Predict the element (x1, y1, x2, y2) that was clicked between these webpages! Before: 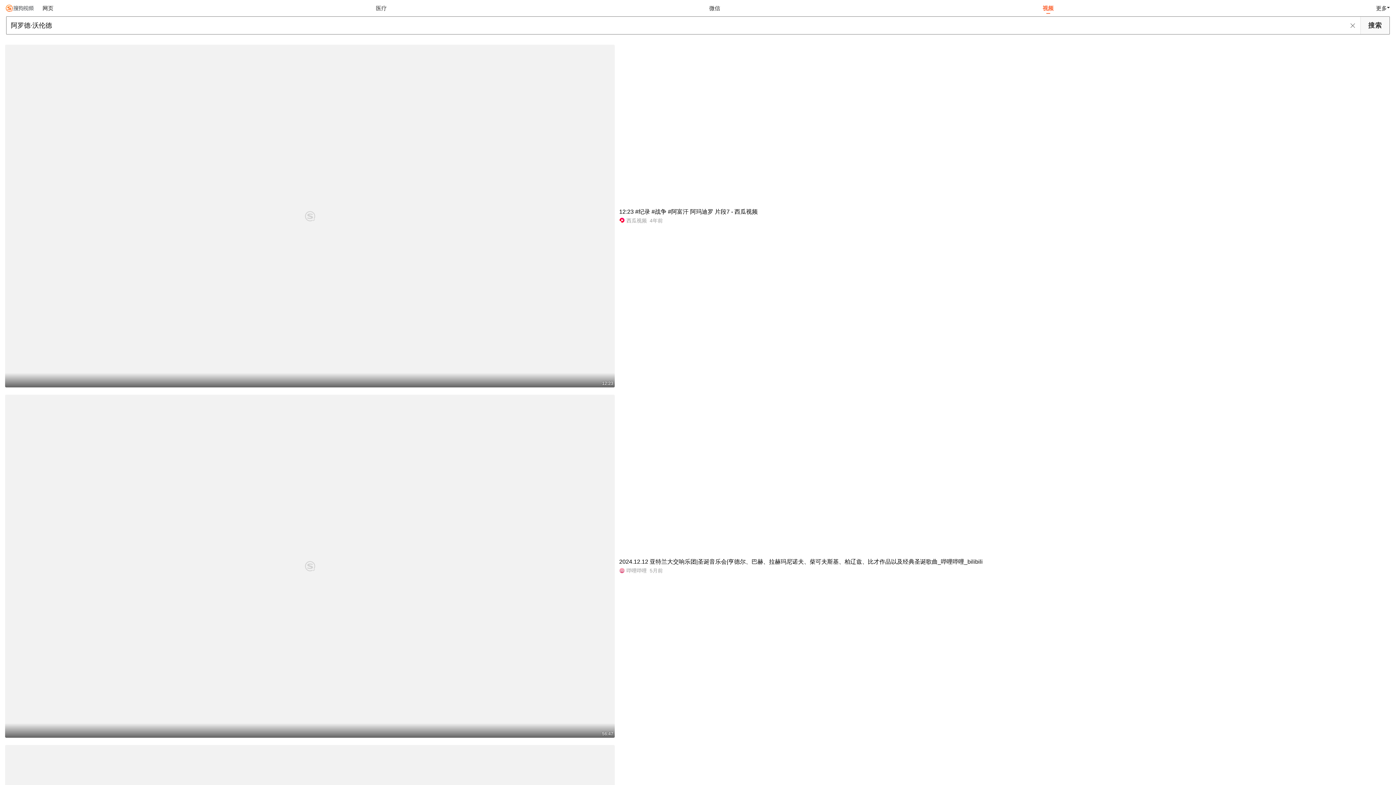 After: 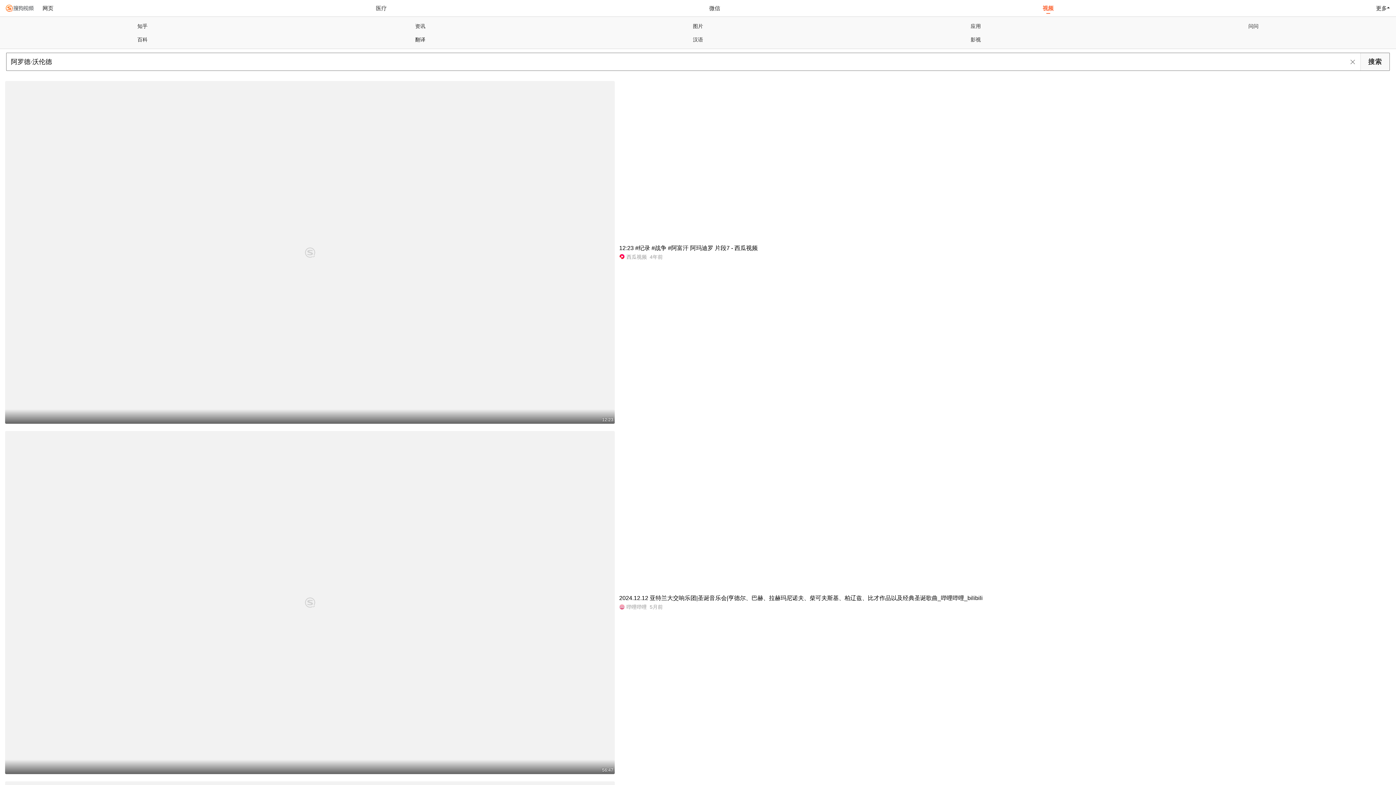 Action: bbox: (1373, 0, 1390, 16) label: 更多